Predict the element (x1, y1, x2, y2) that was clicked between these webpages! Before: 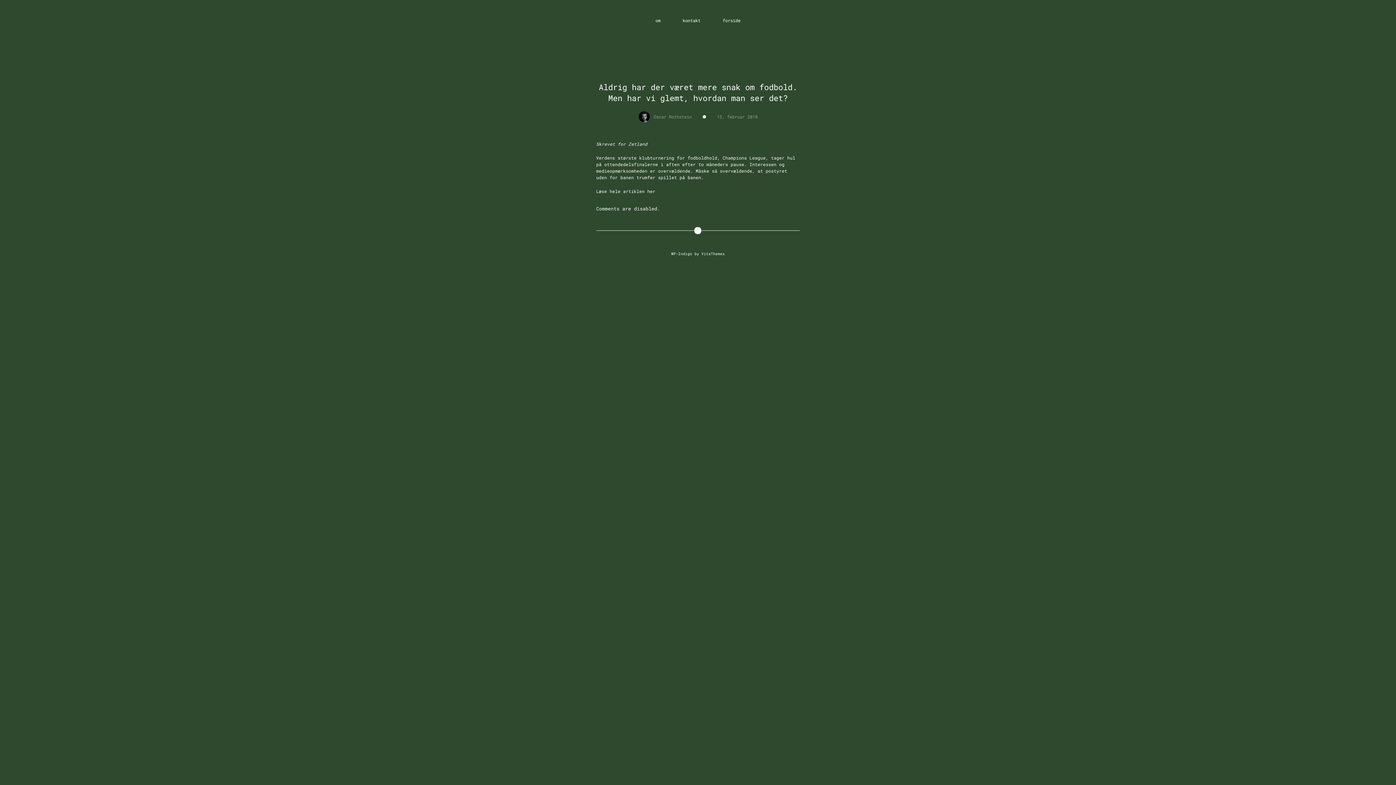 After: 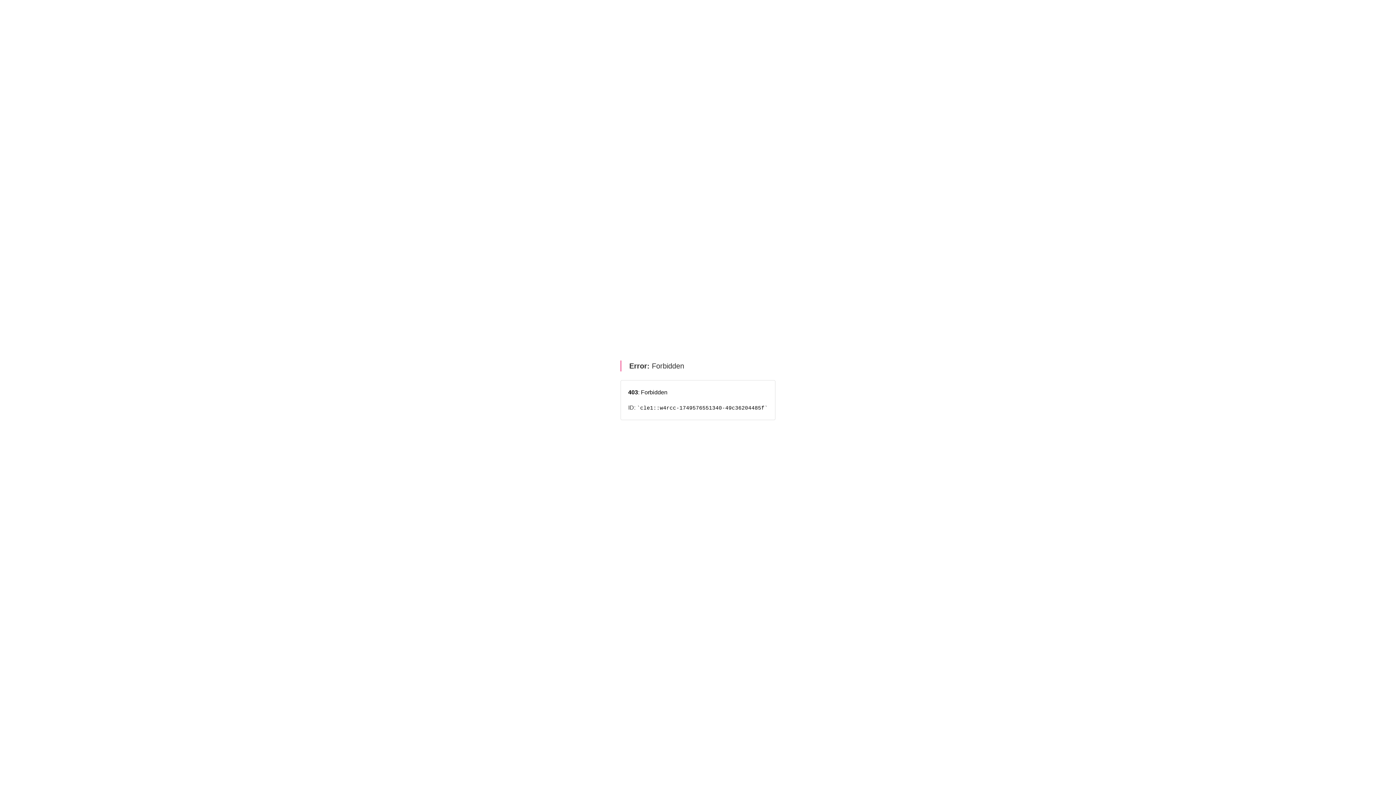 Action: label: her bbox: (647, 188, 655, 194)